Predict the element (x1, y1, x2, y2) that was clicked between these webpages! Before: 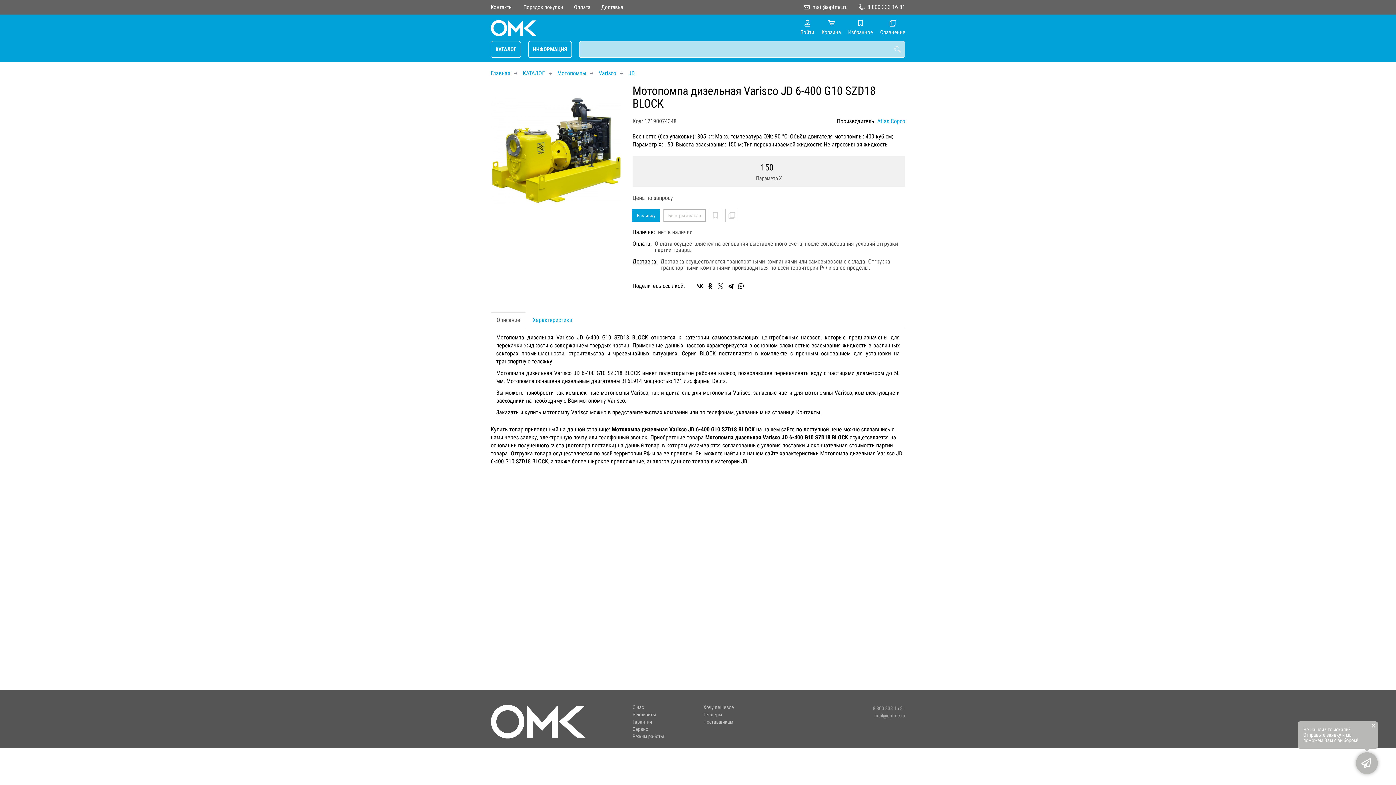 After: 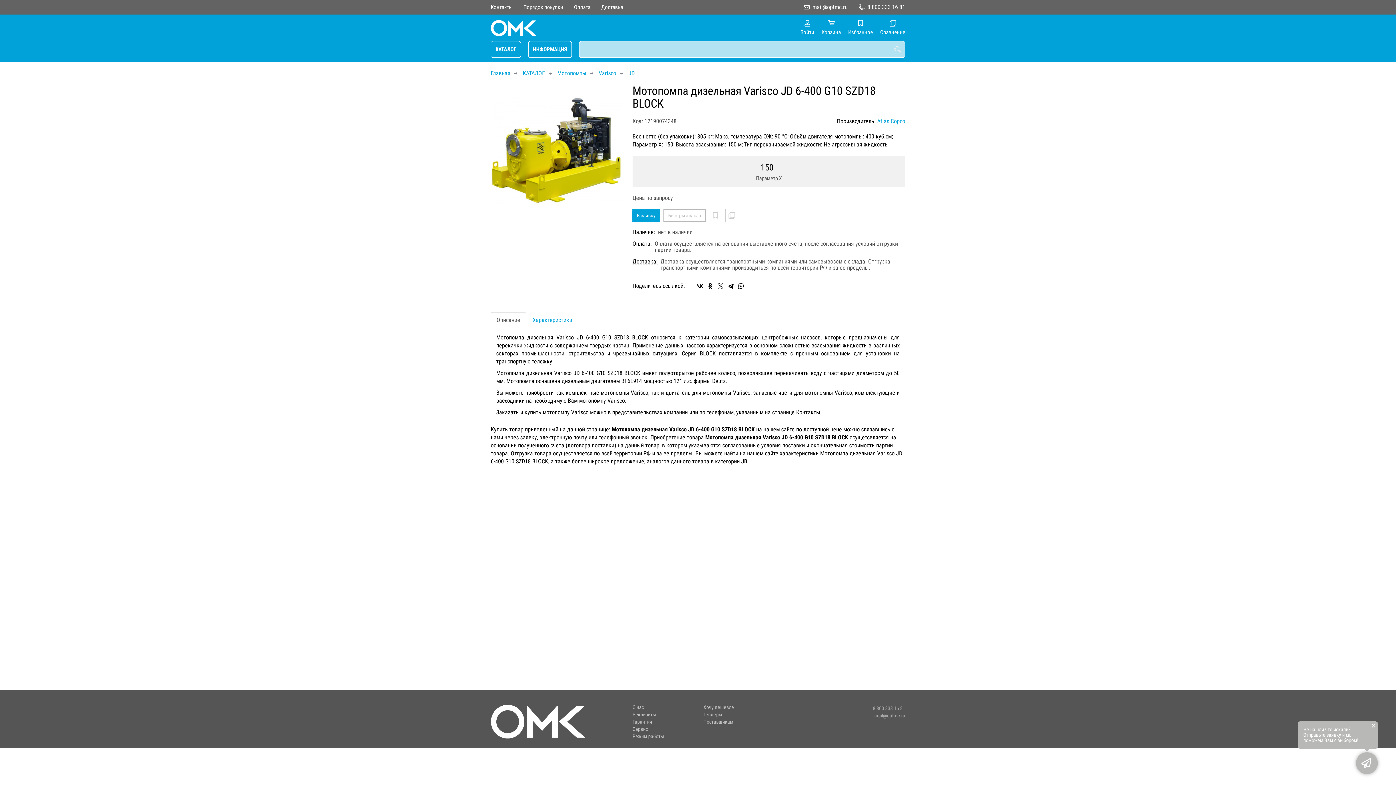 Action: bbox: (891, 42, 904, 55)